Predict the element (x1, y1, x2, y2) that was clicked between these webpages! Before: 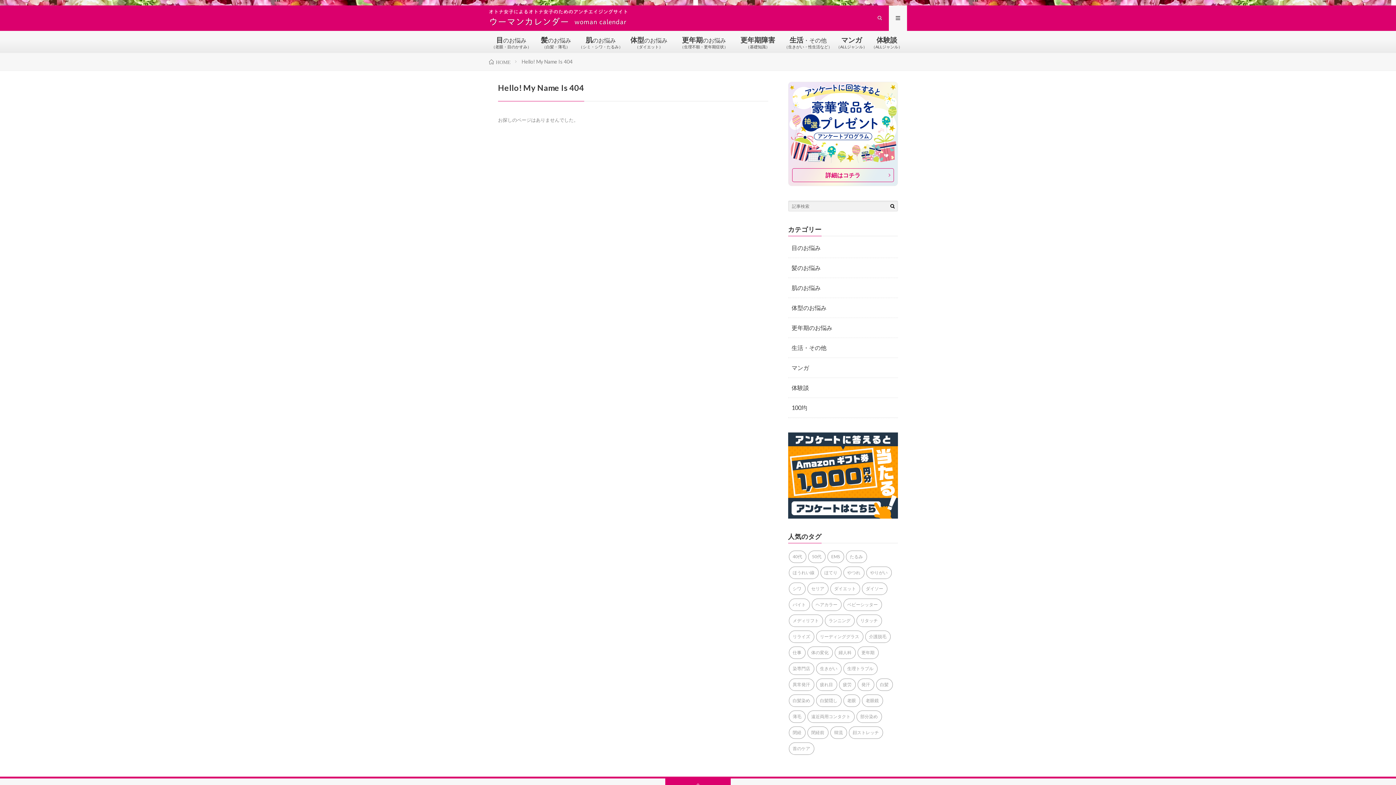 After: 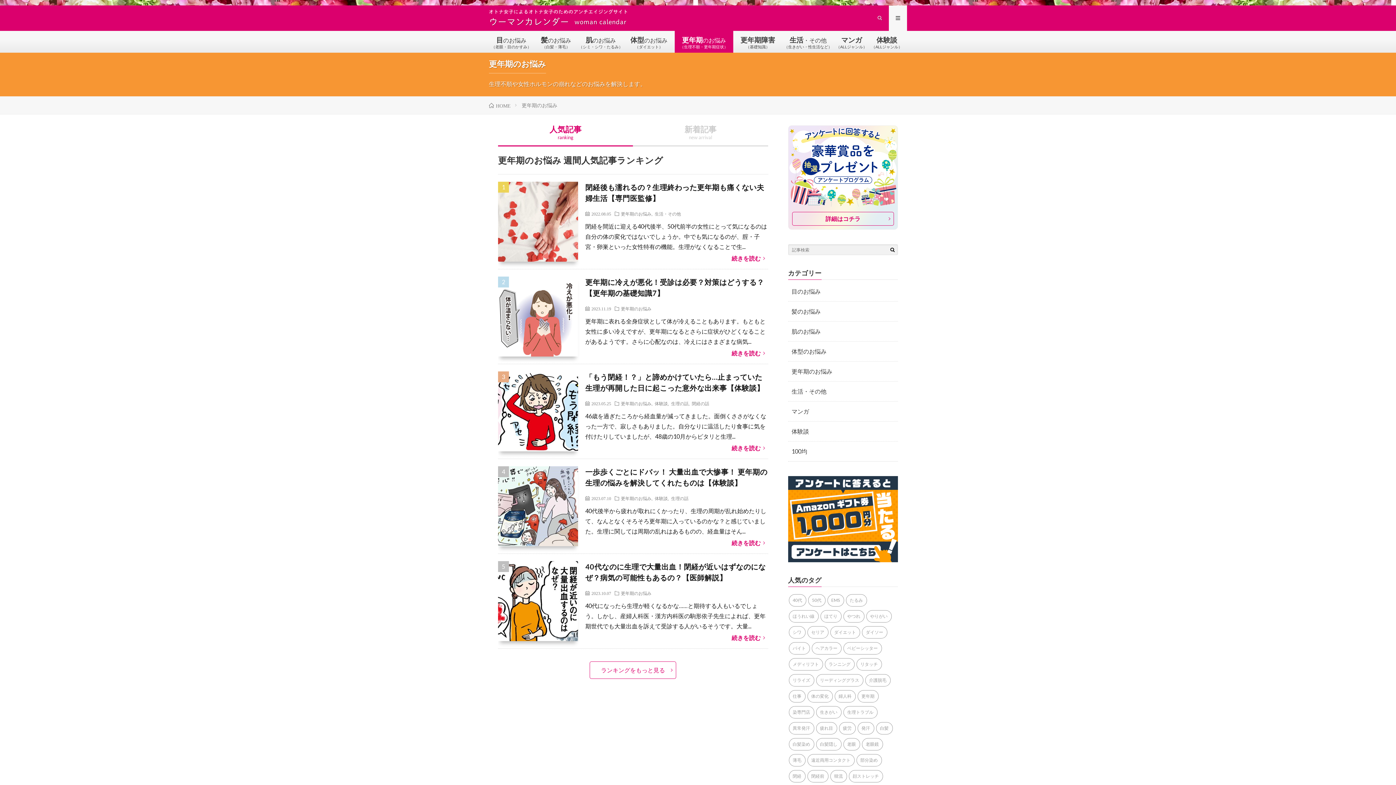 Action: bbox: (674, 30, 733, 54) label: 更年期のお悩み